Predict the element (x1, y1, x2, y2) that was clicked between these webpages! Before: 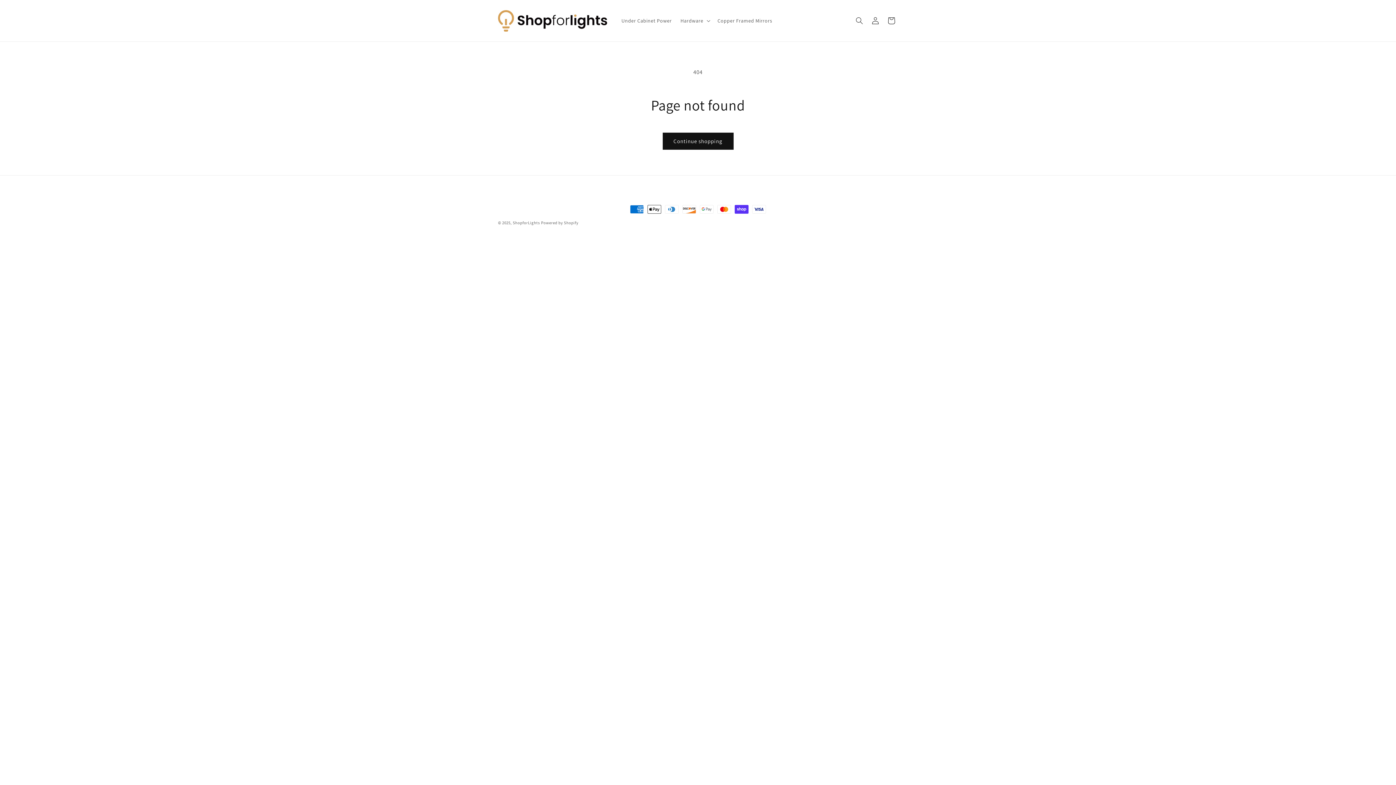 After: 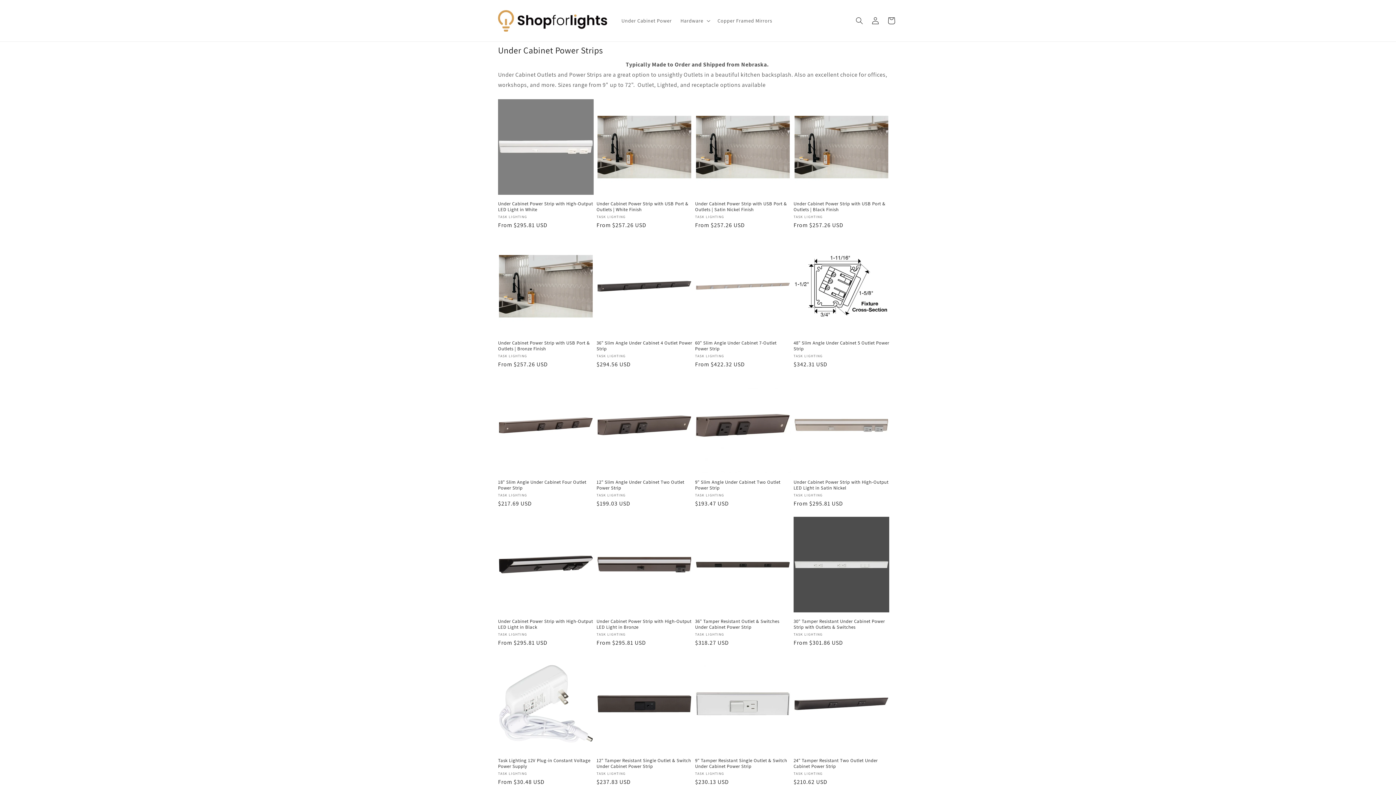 Action: bbox: (495, 7, 610, 34)